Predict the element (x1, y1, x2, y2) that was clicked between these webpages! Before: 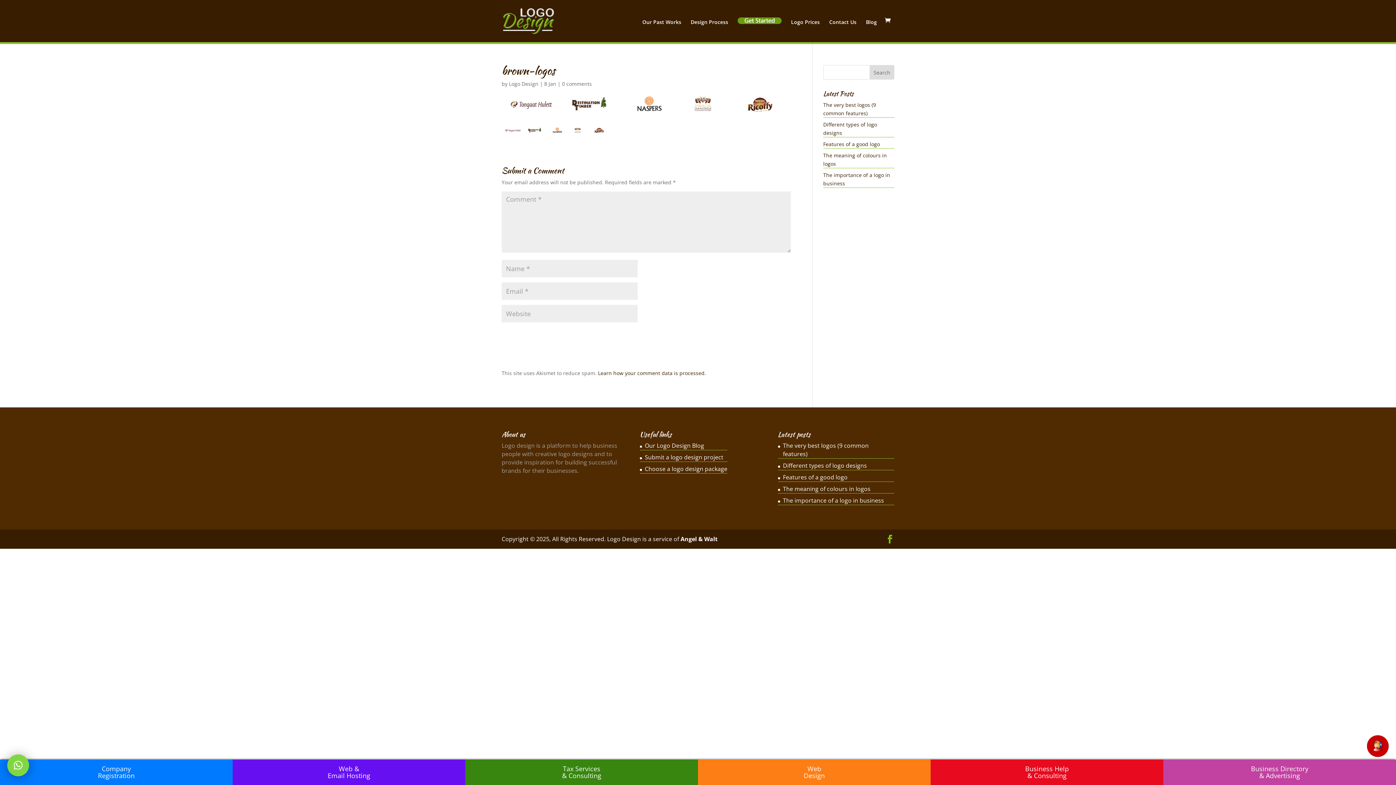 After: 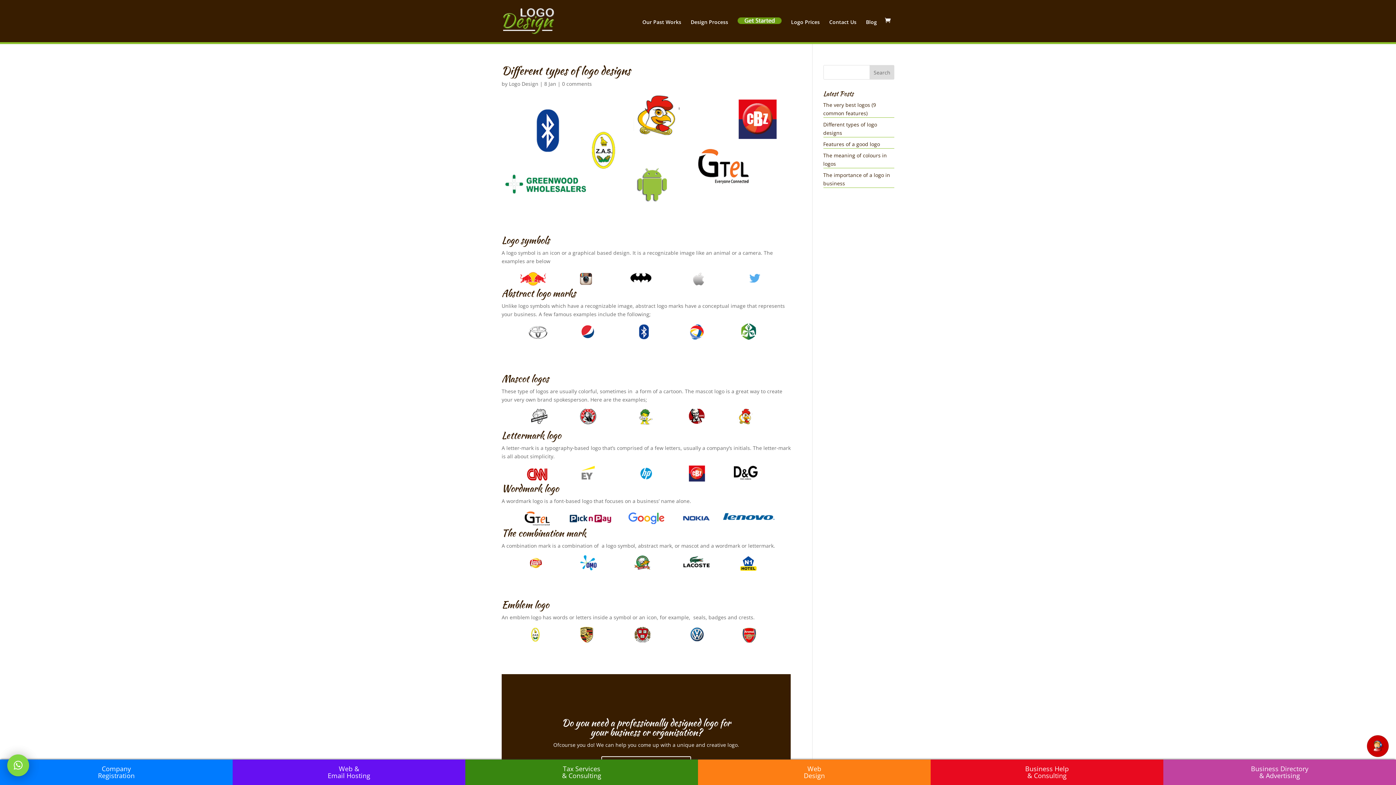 Action: label: Different types of logo designs bbox: (783, 461, 867, 469)